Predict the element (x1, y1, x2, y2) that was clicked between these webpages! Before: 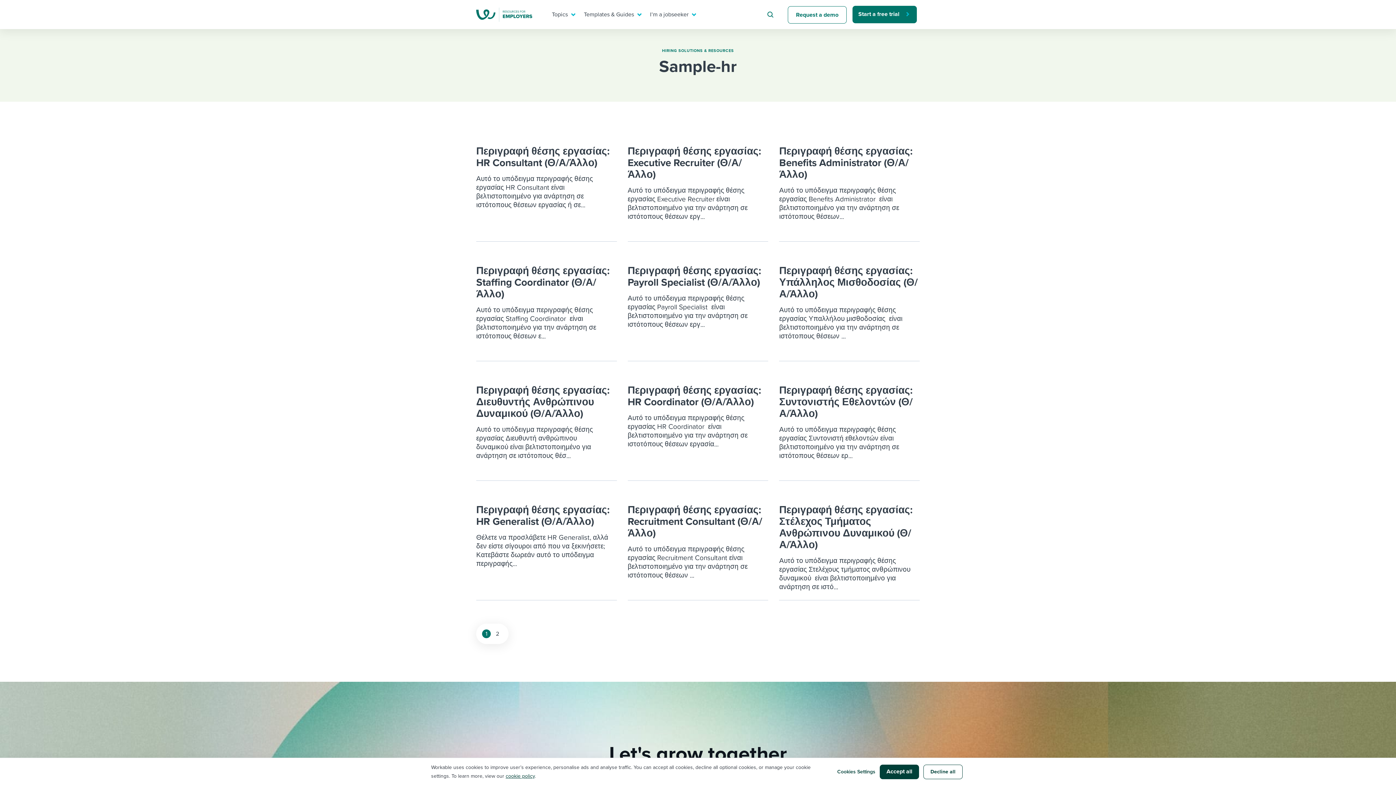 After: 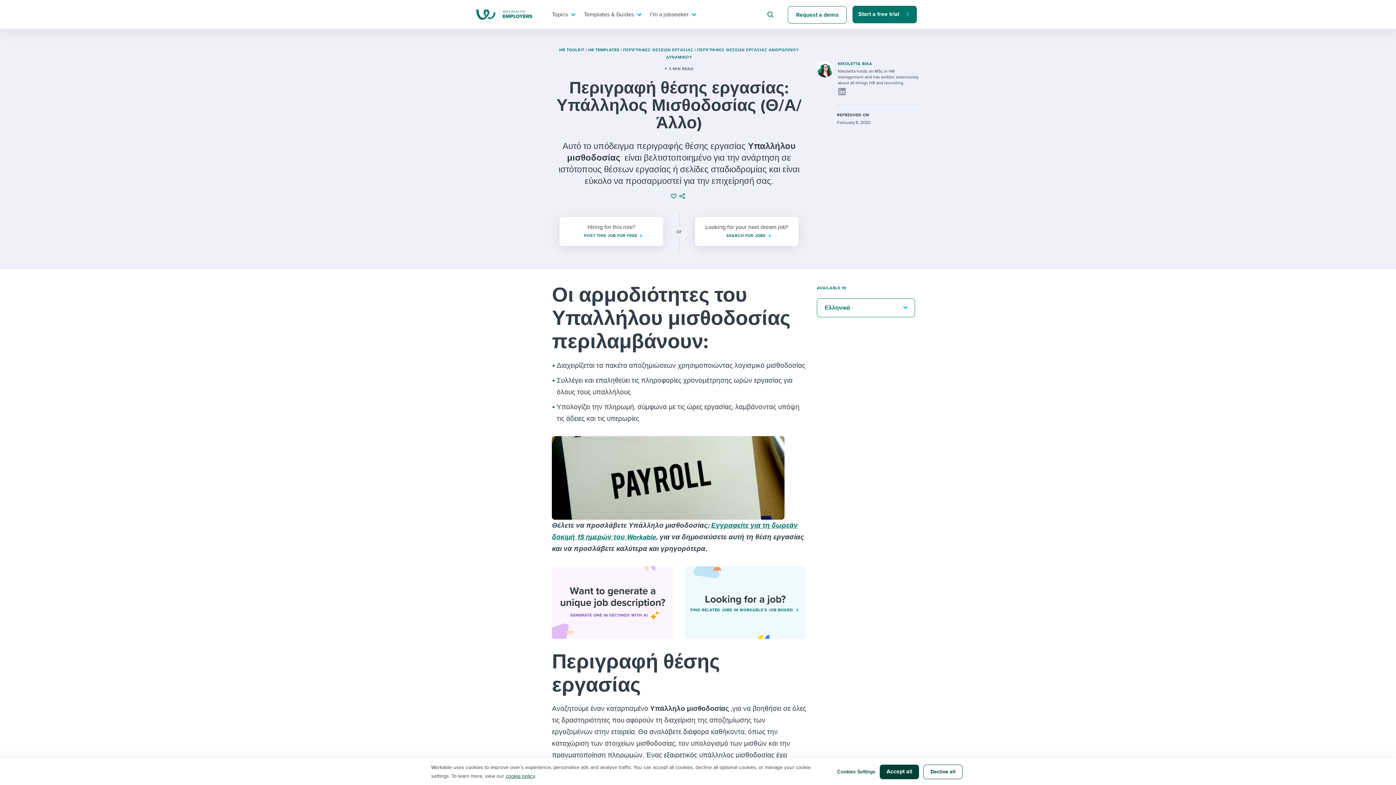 Action: label: Περιγραφή θέσης εργασίας: Υπάλληλος Μισθοδοσίας (Θ/Α/Άλλο) bbox: (779, 265, 919, 300)